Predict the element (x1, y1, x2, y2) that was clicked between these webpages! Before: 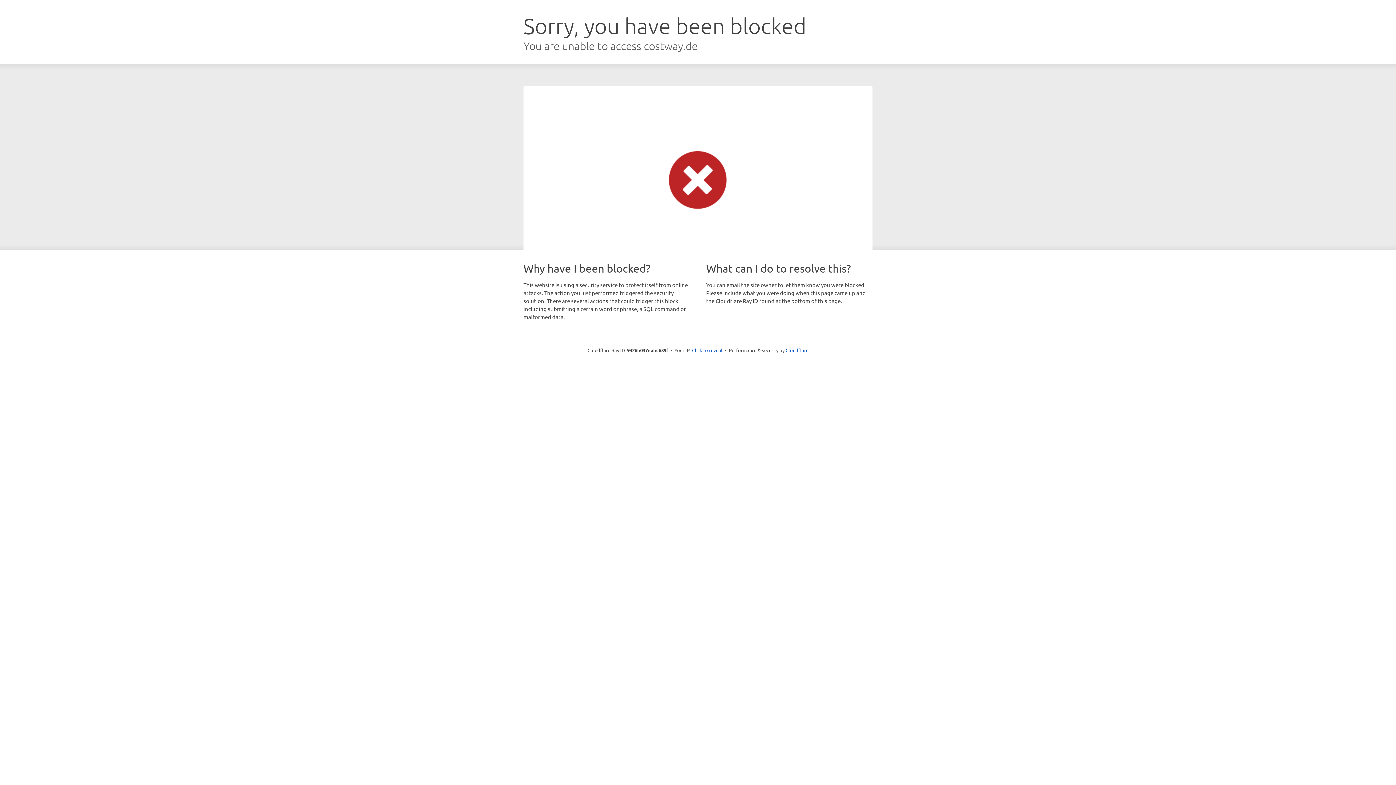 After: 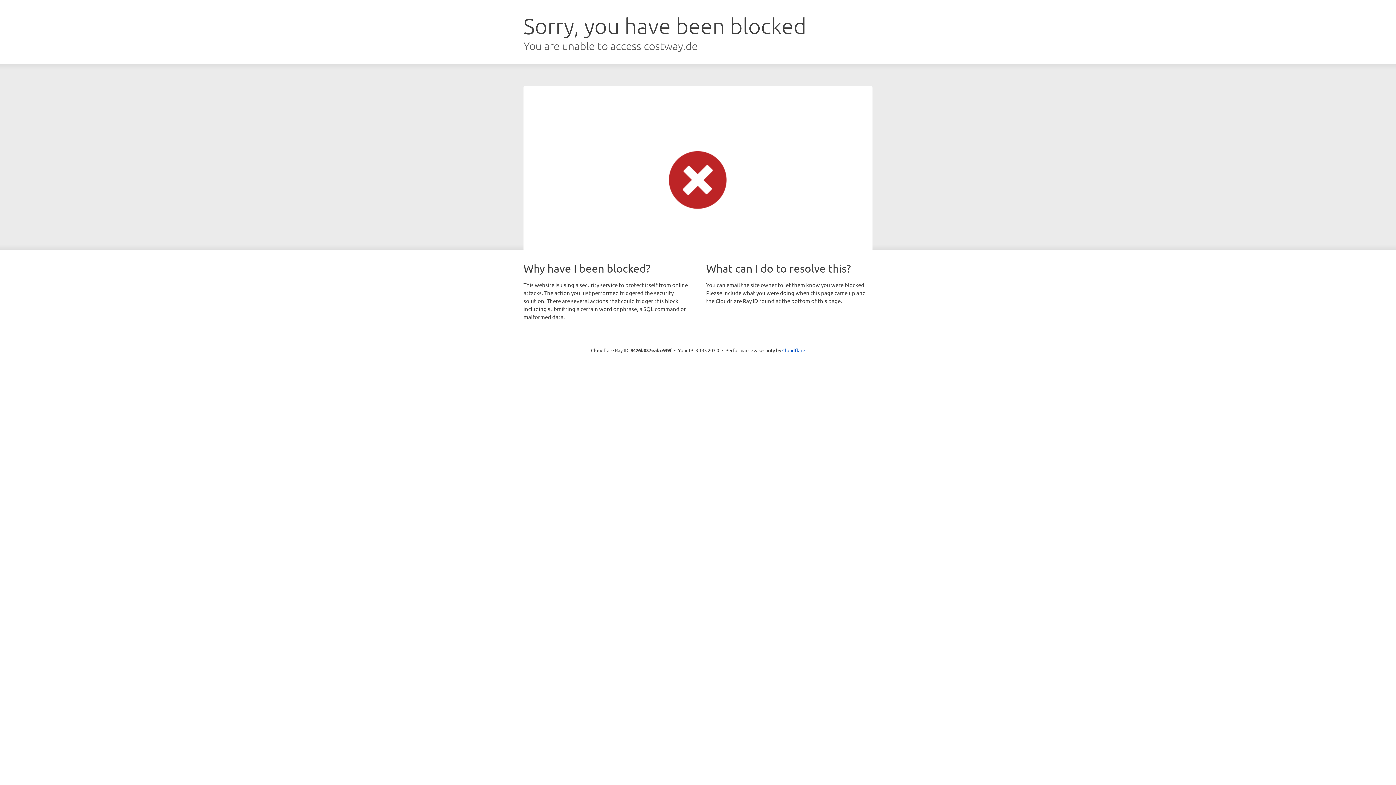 Action: label: Click to reveal bbox: (692, 346, 722, 353)